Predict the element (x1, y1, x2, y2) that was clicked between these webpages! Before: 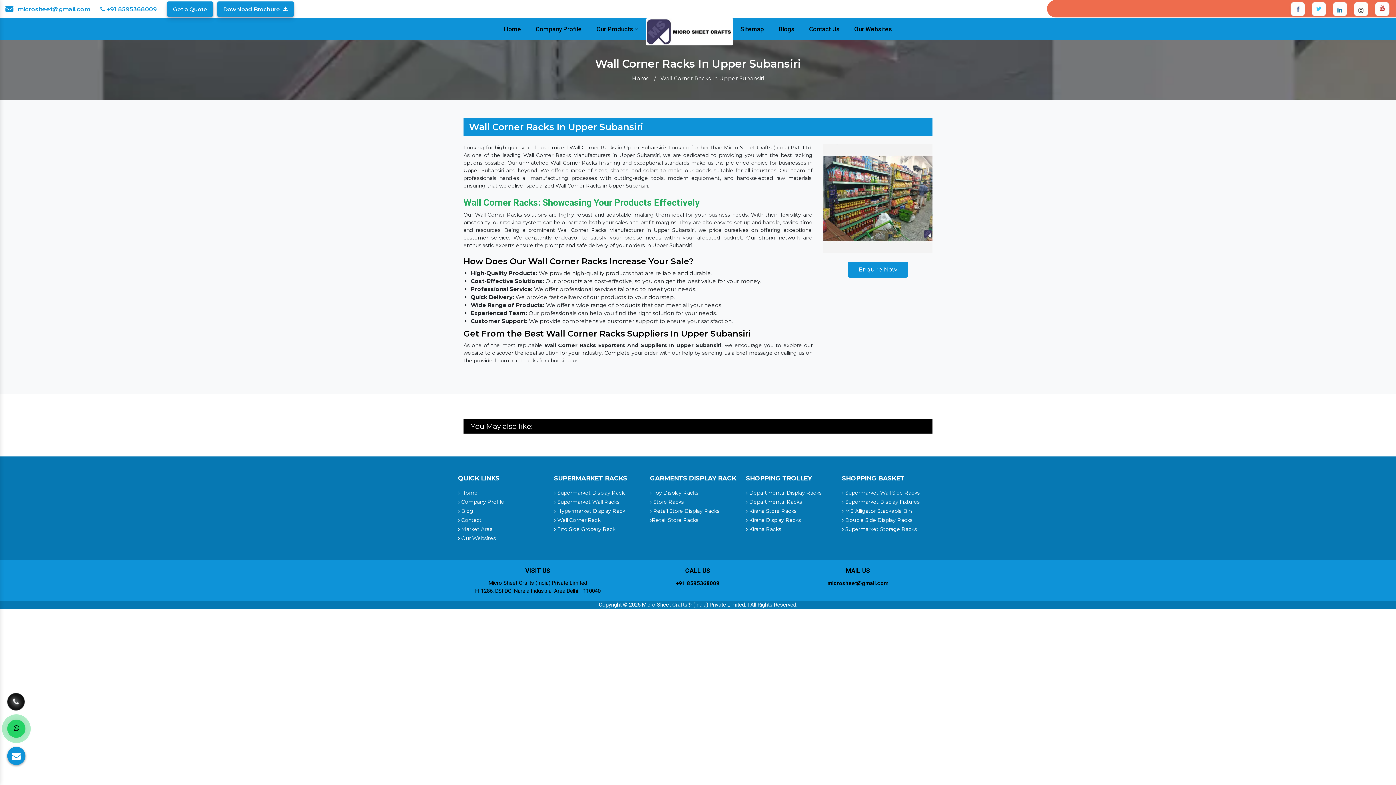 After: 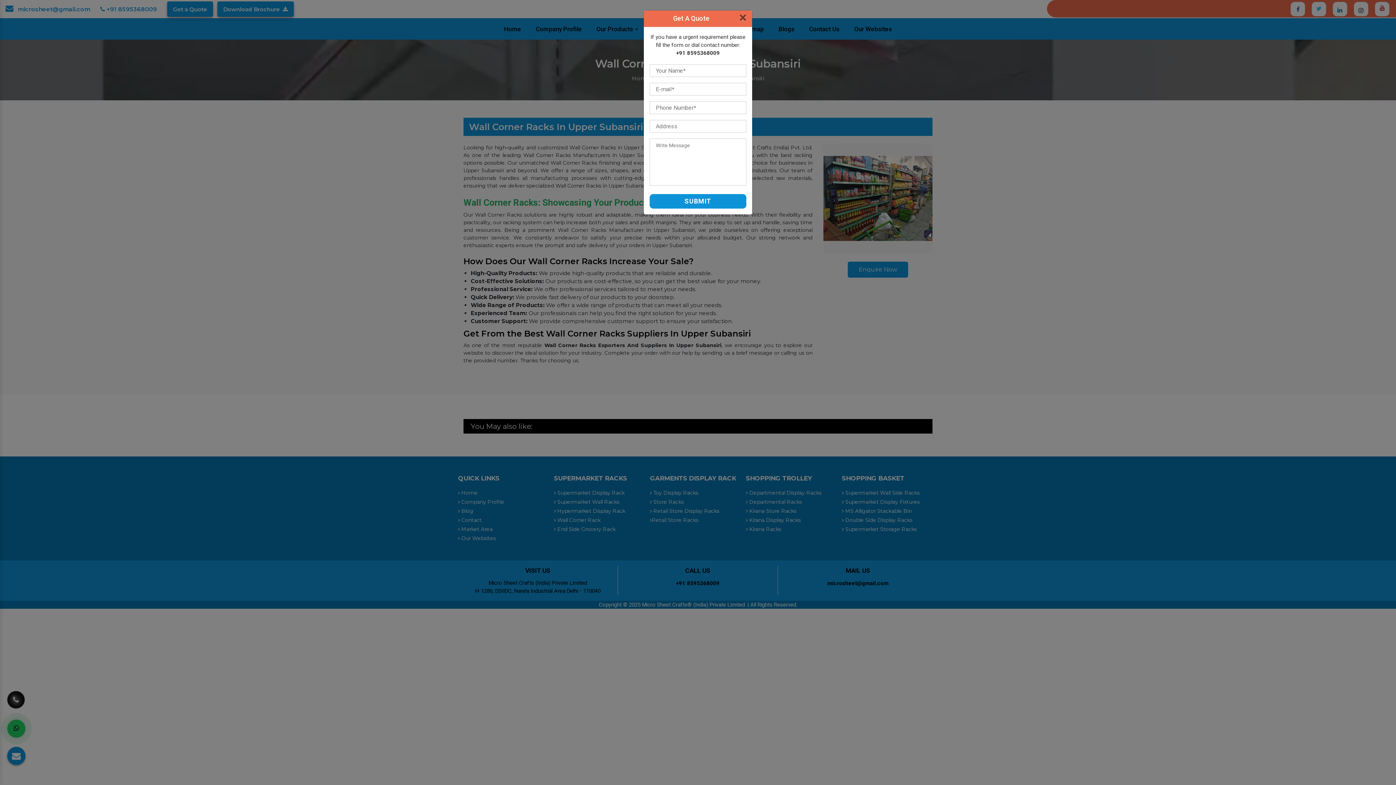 Action: bbox: (167, 1, 213, 16) label: Get a Quote